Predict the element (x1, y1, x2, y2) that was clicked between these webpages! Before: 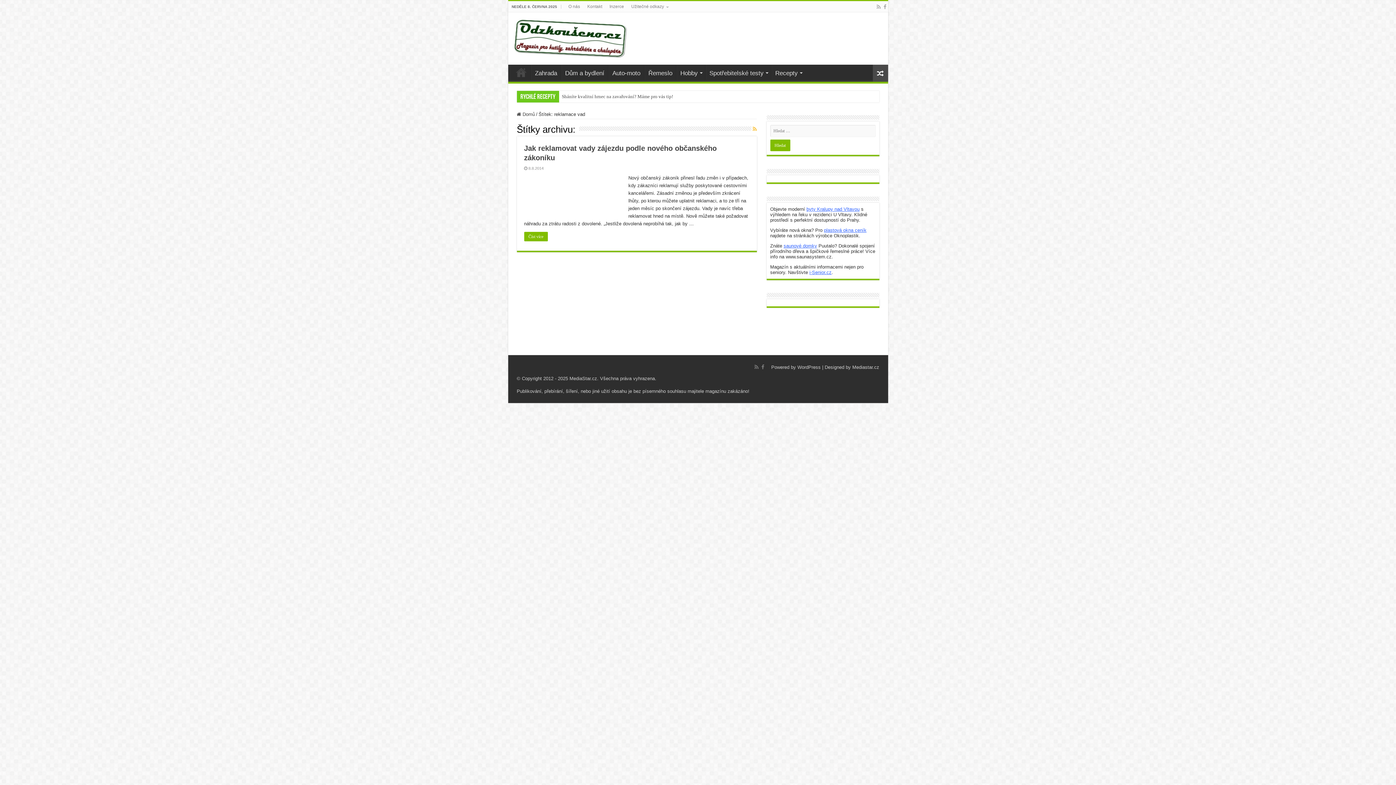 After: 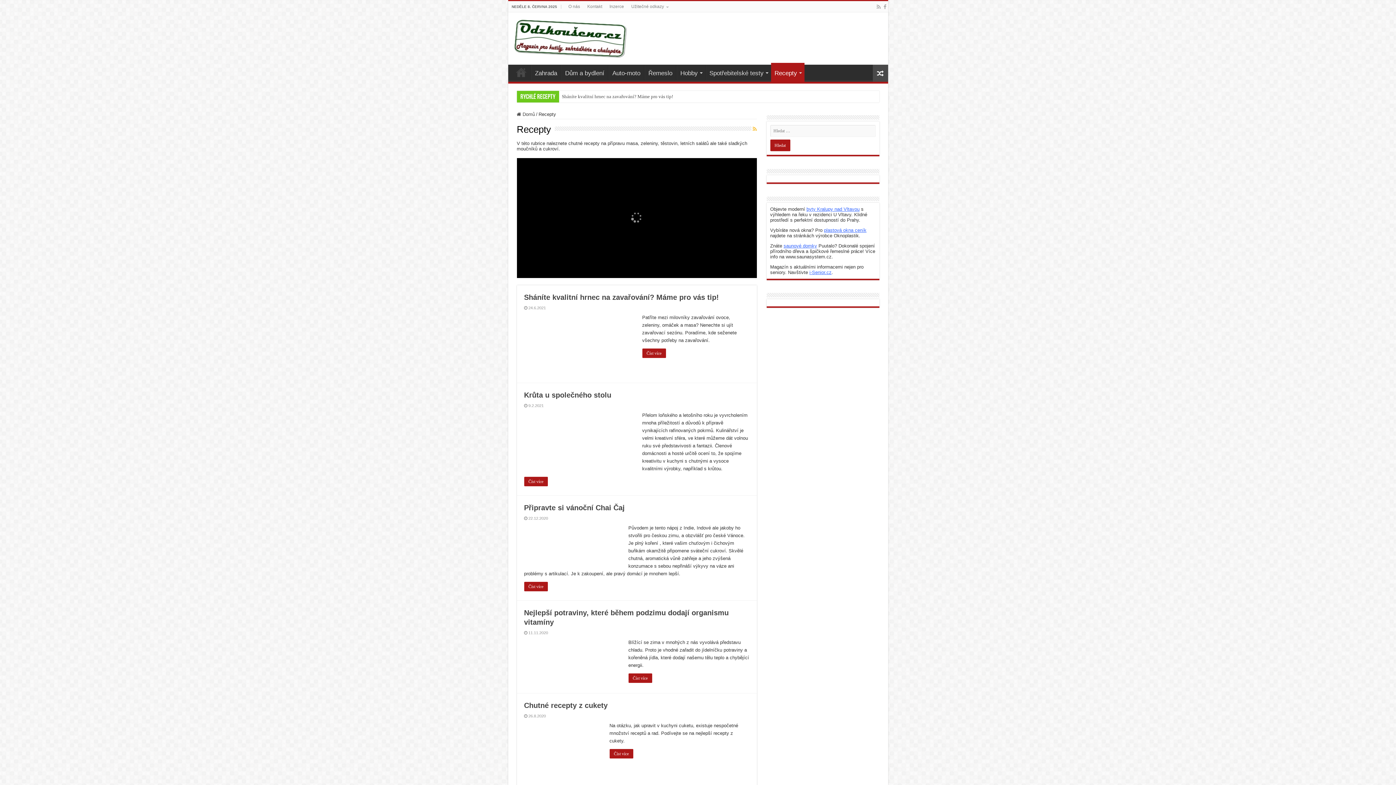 Action: bbox: (771, 64, 805, 80) label: Recepty